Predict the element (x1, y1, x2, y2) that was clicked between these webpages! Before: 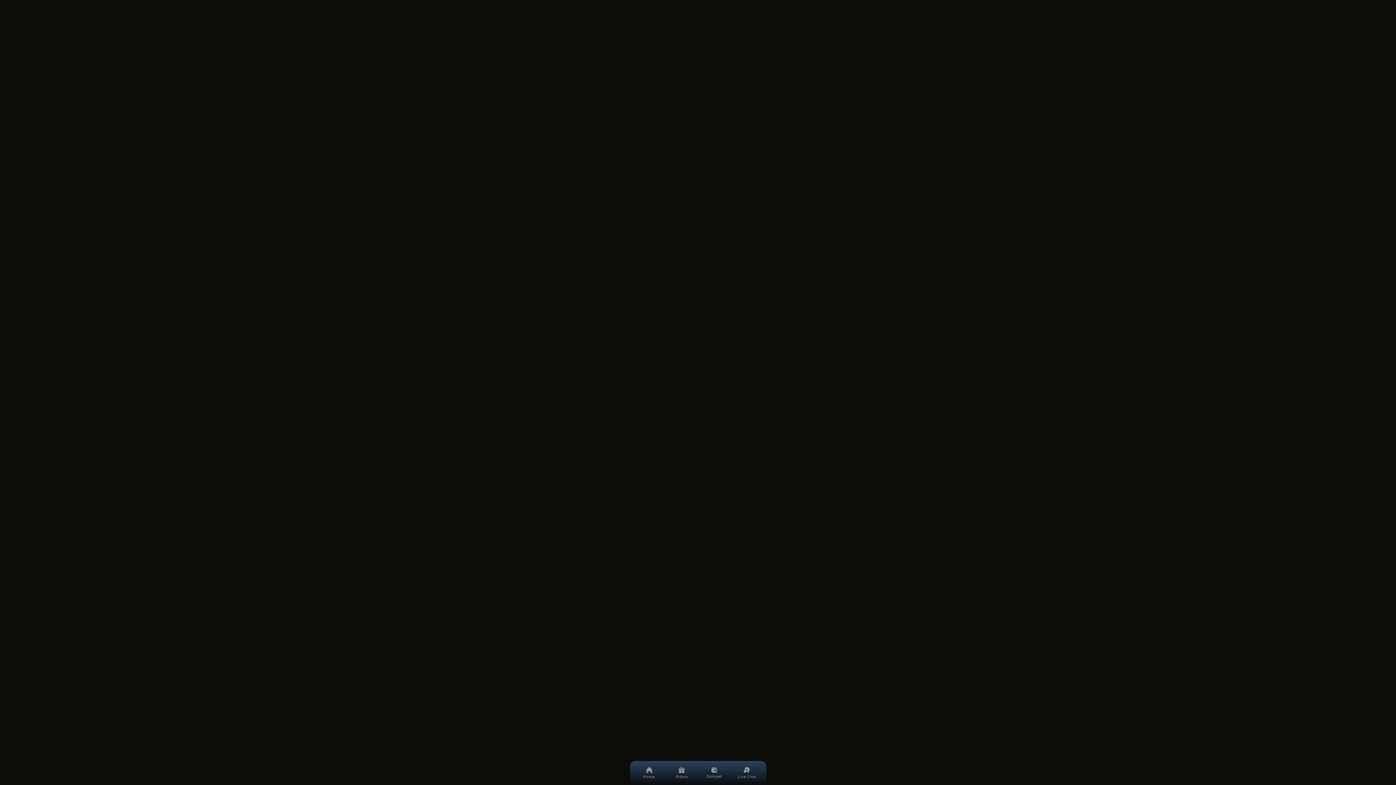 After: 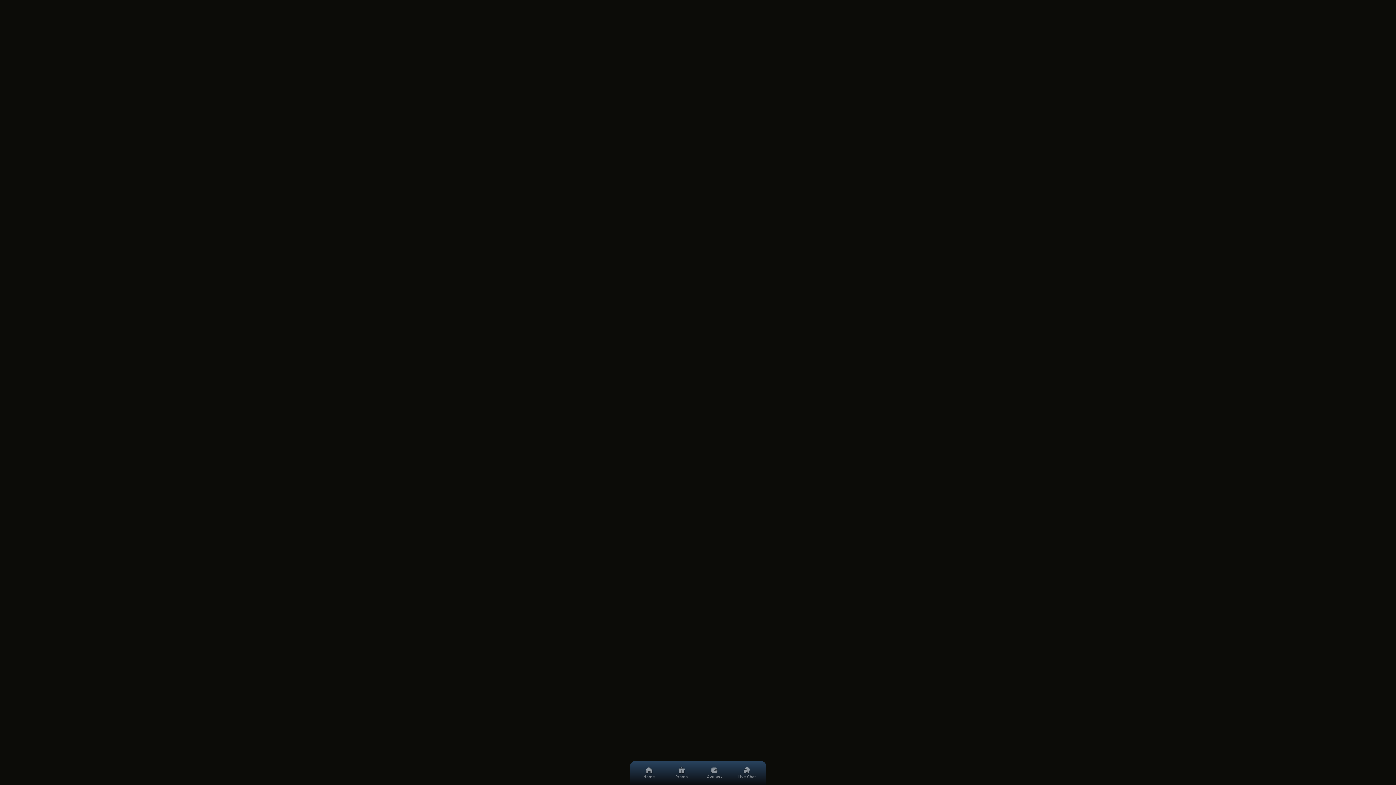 Action: bbox: (630, 121, 766, 170) label: BY LX GROUP